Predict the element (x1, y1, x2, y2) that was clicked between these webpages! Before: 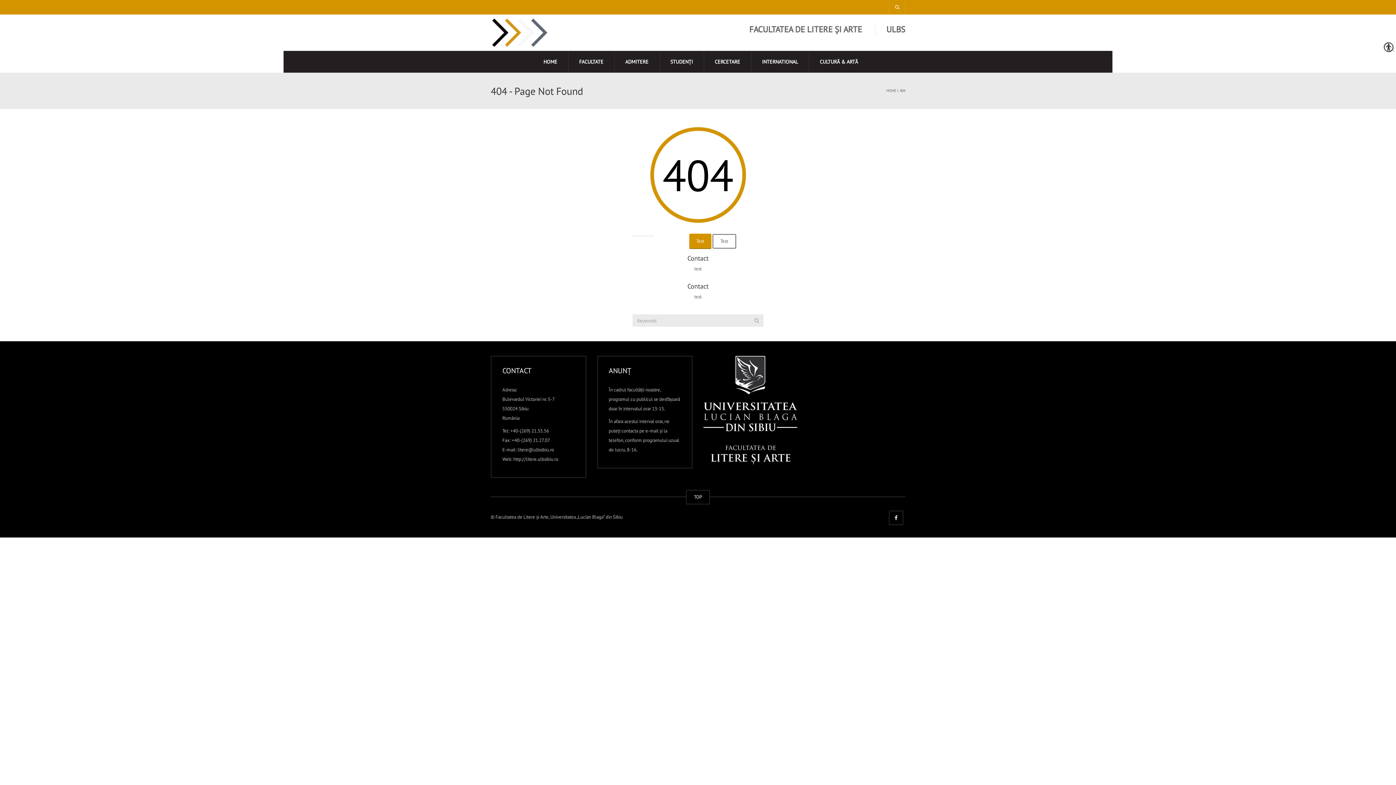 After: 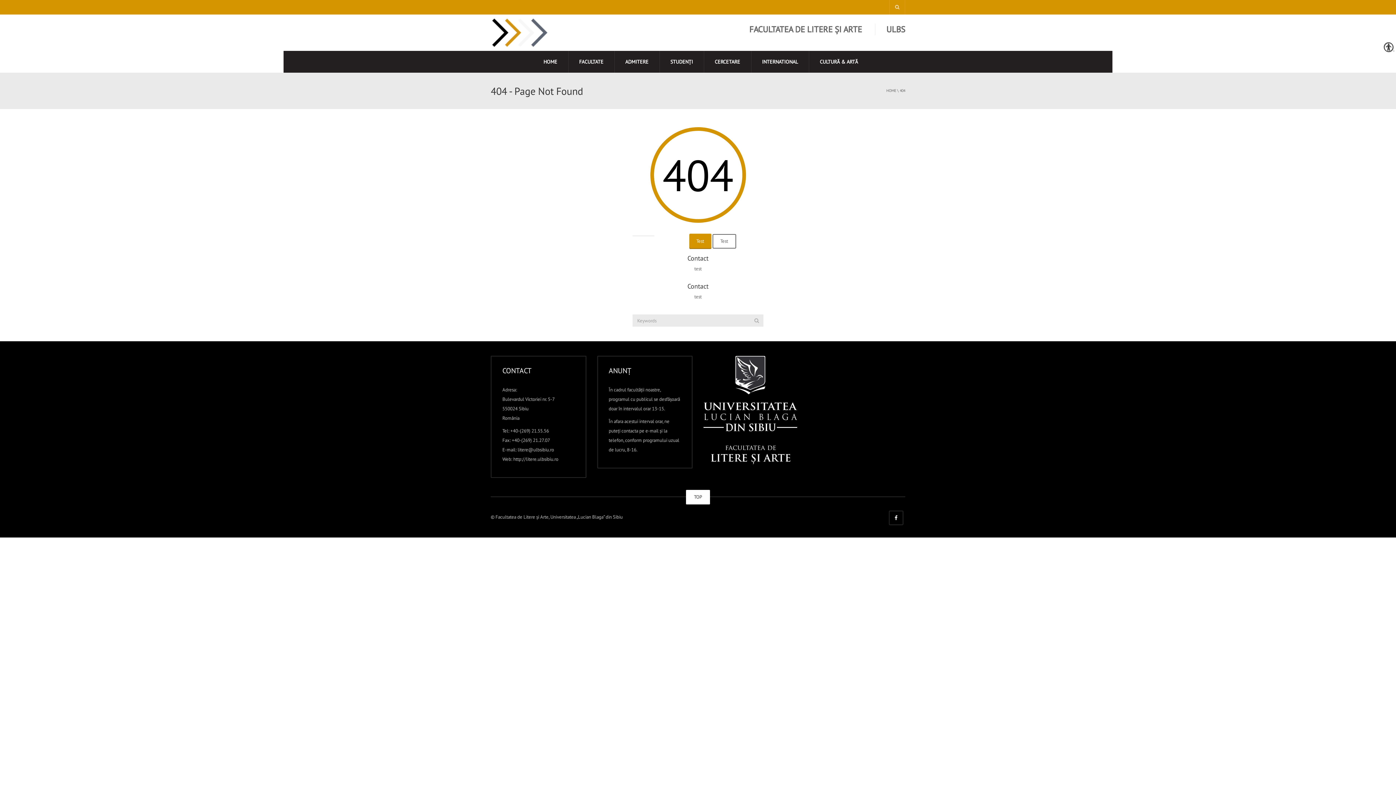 Action: bbox: (686, 490, 710, 504) label: TOP